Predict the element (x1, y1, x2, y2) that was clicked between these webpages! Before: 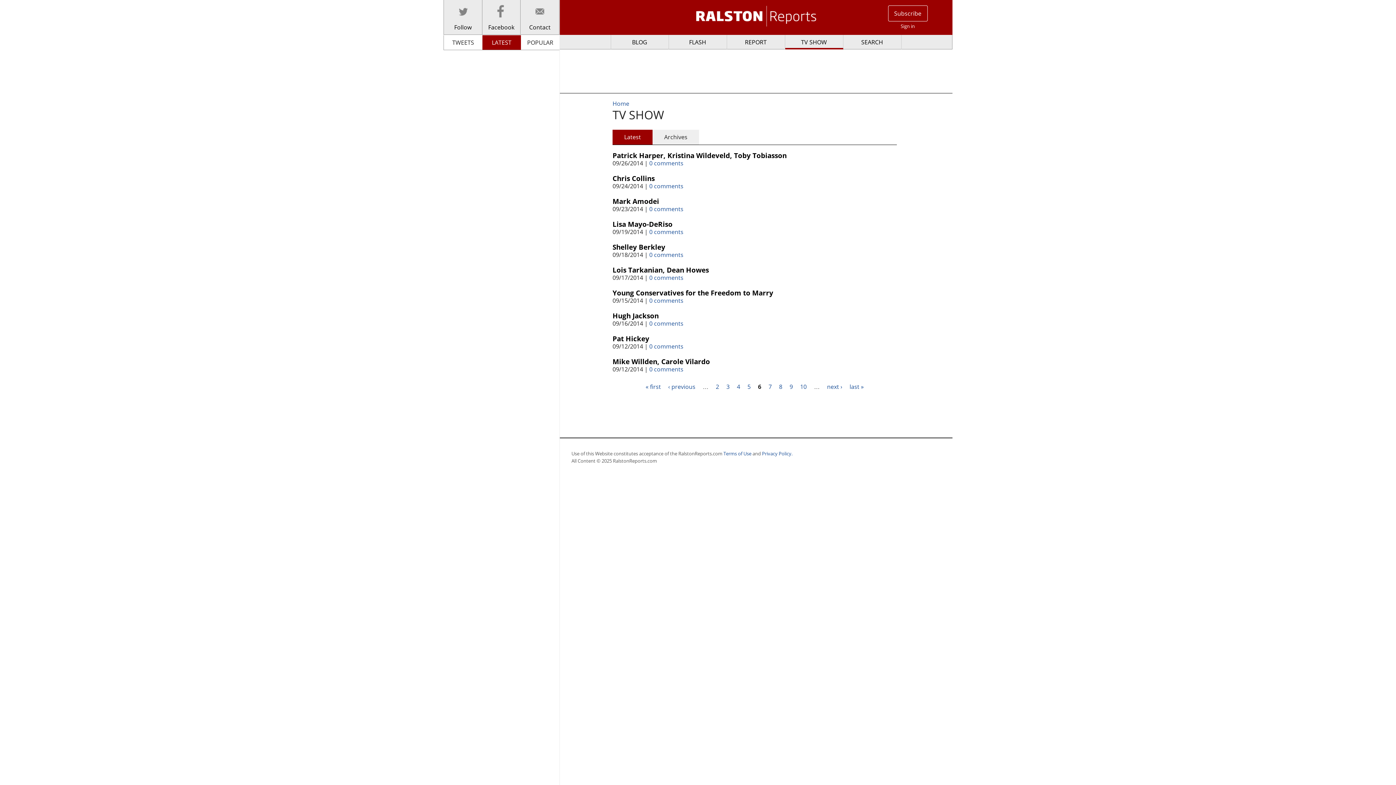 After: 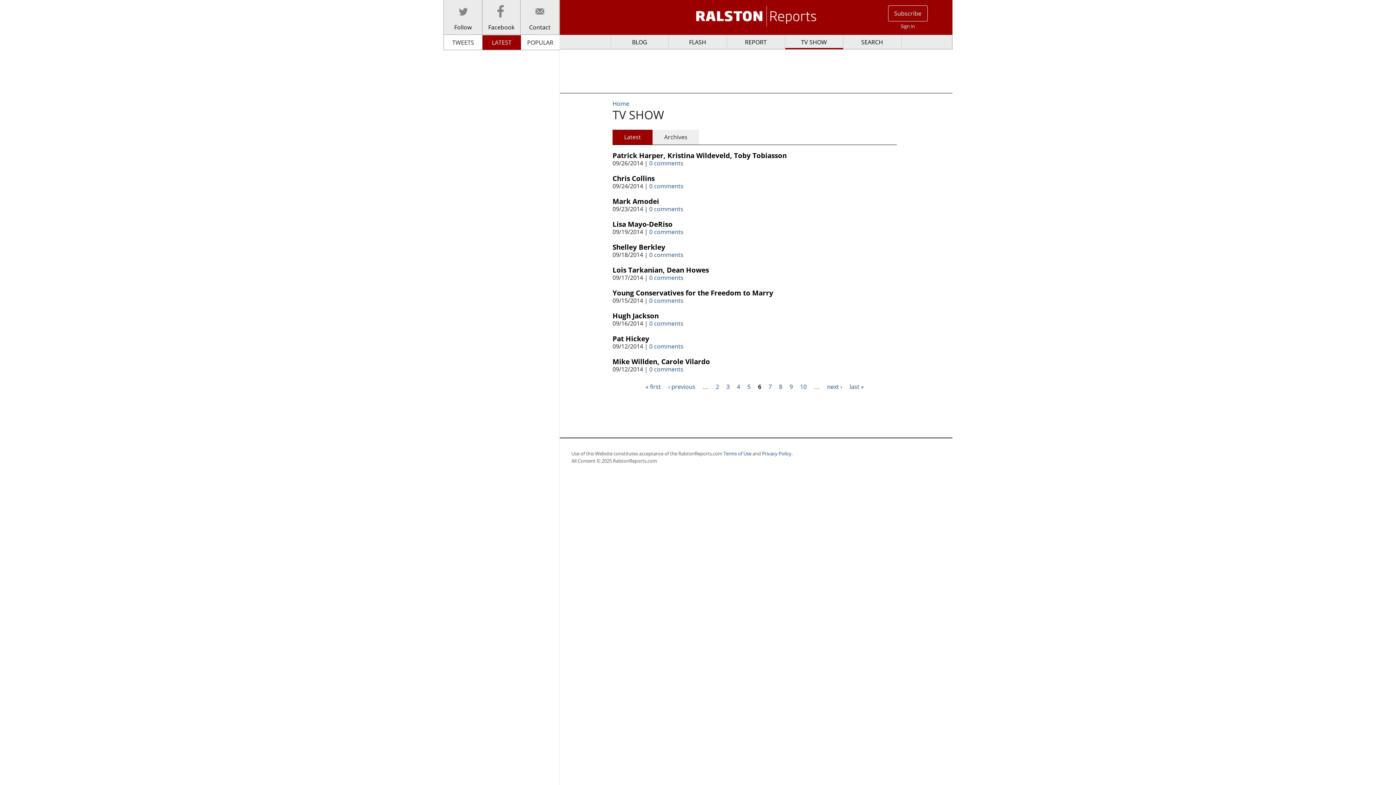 Action: label: Latest bbox: (612, 129, 652, 144)